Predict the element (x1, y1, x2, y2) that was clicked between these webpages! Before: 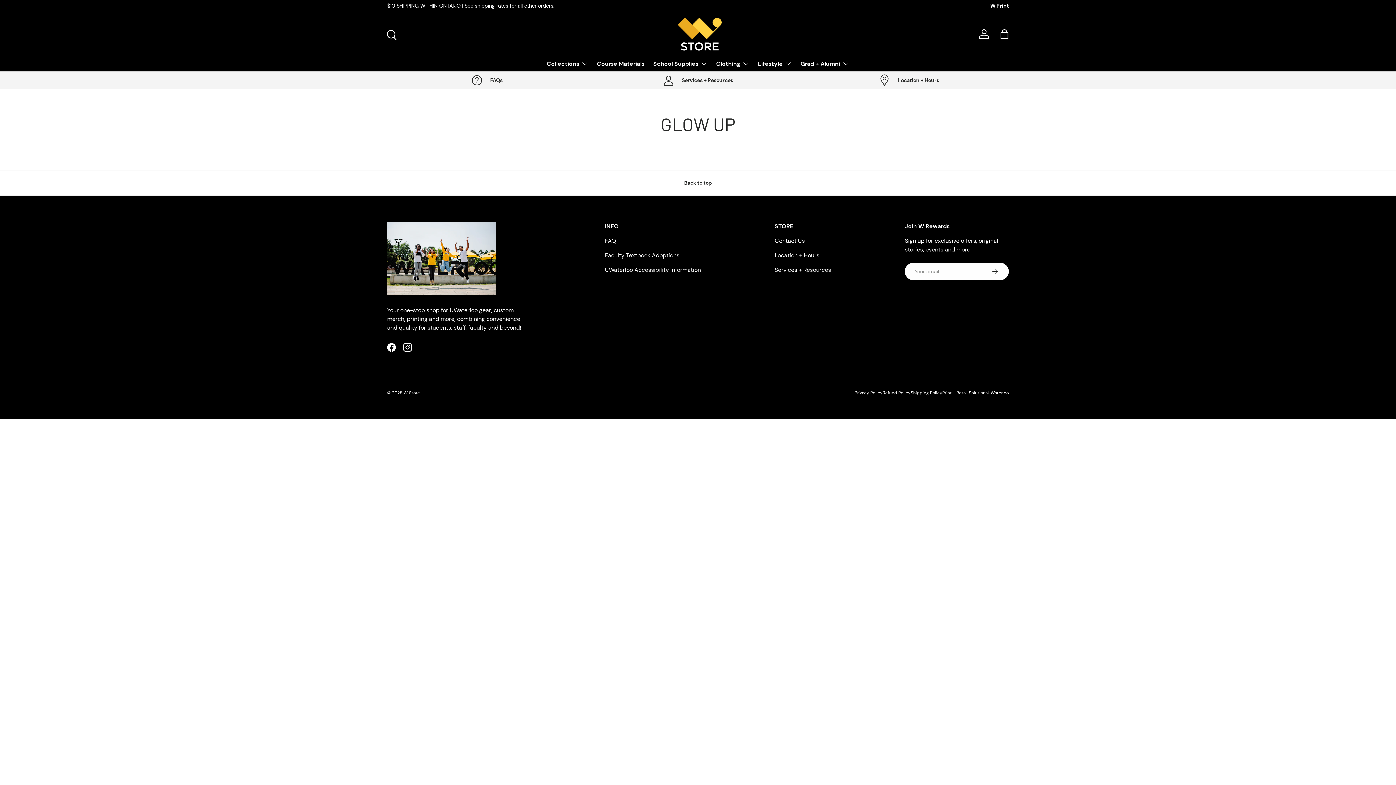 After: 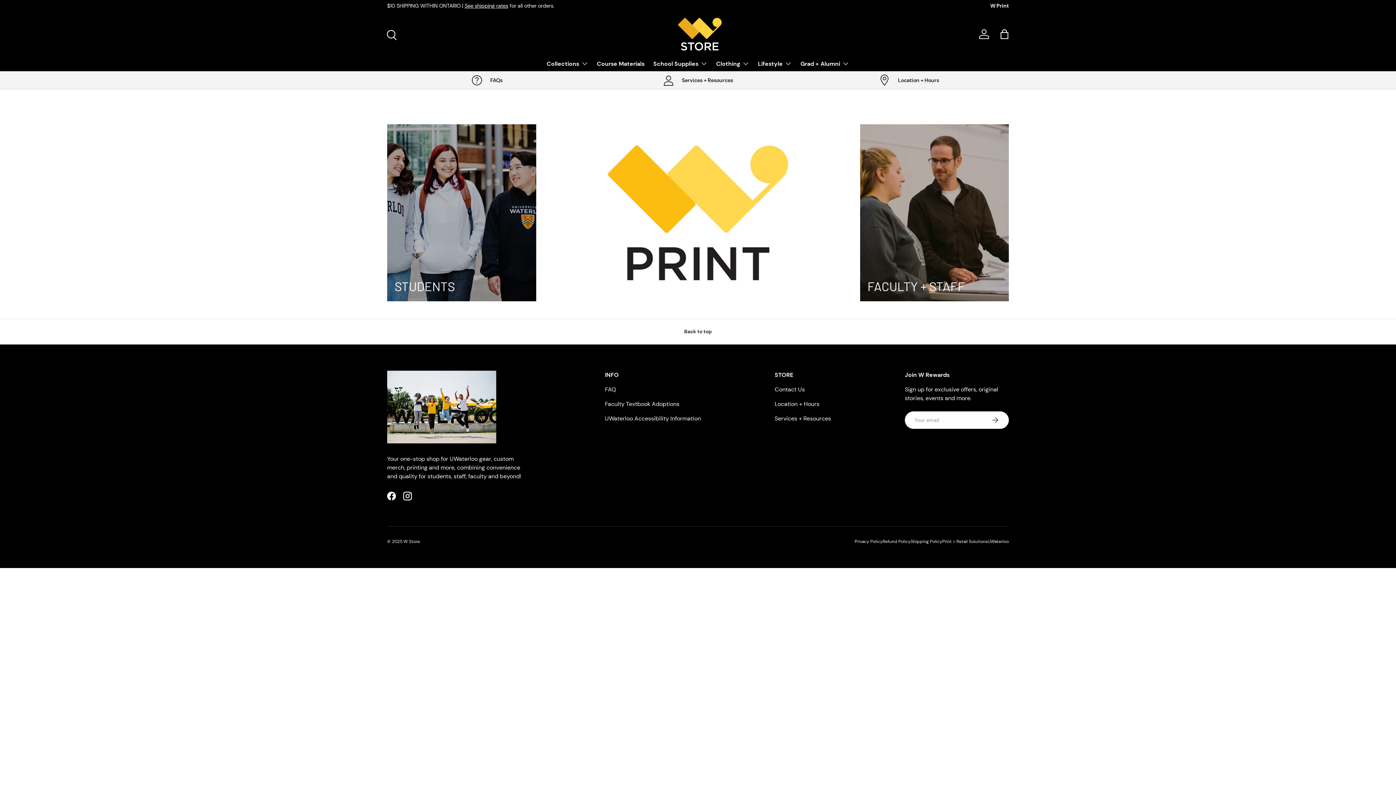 Action: label: W Print bbox: (990, 2, 1009, 9)